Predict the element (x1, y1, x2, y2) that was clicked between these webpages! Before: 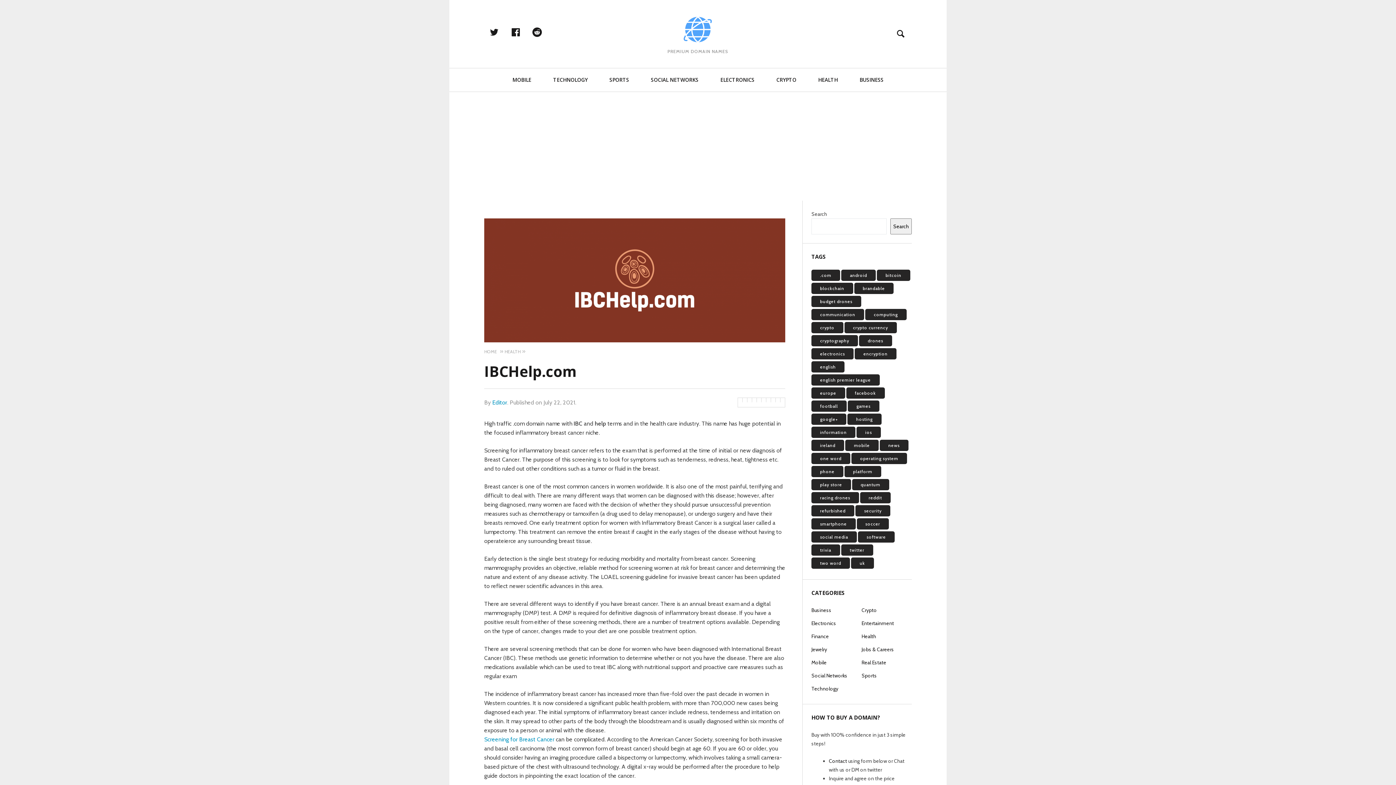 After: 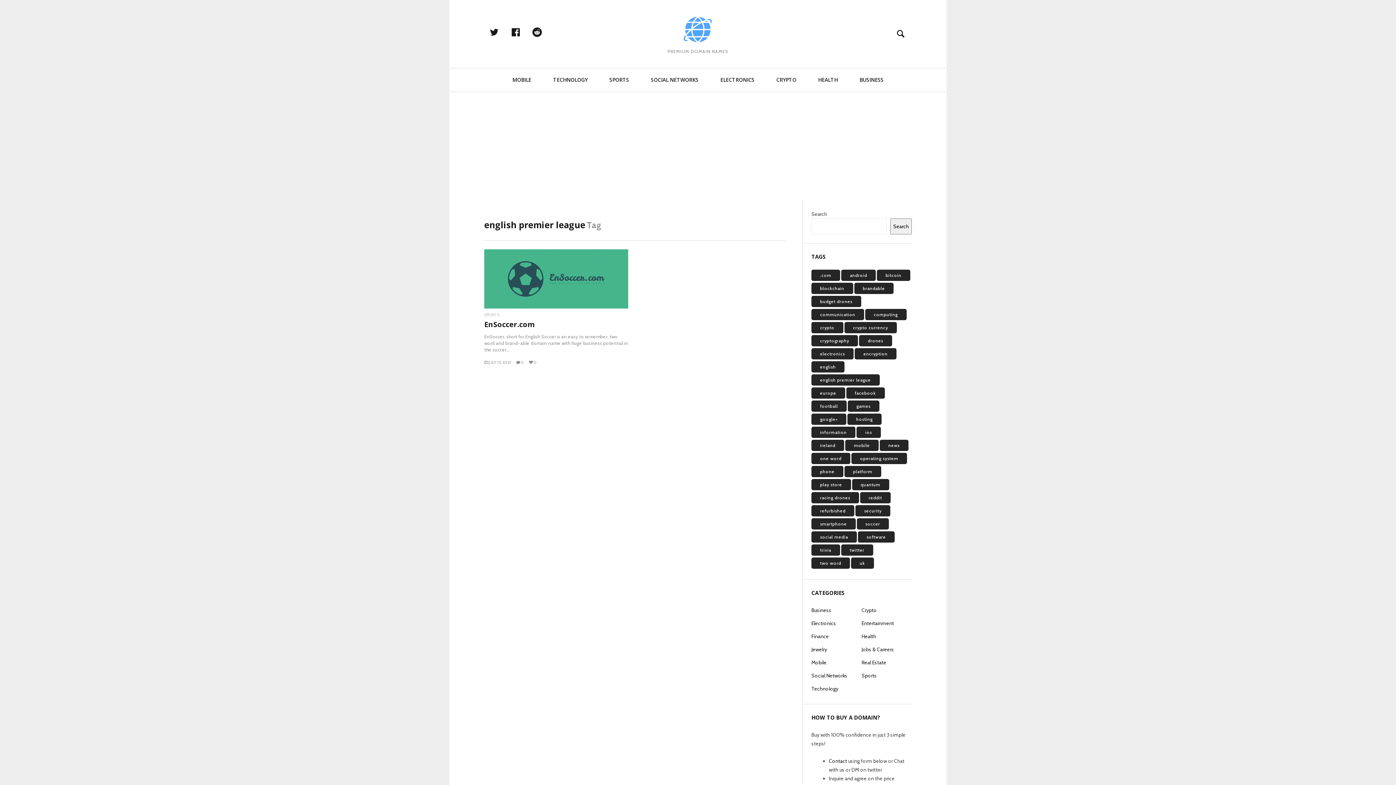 Action: bbox: (811, 374, 879, 385) label: english premier league (1 item)